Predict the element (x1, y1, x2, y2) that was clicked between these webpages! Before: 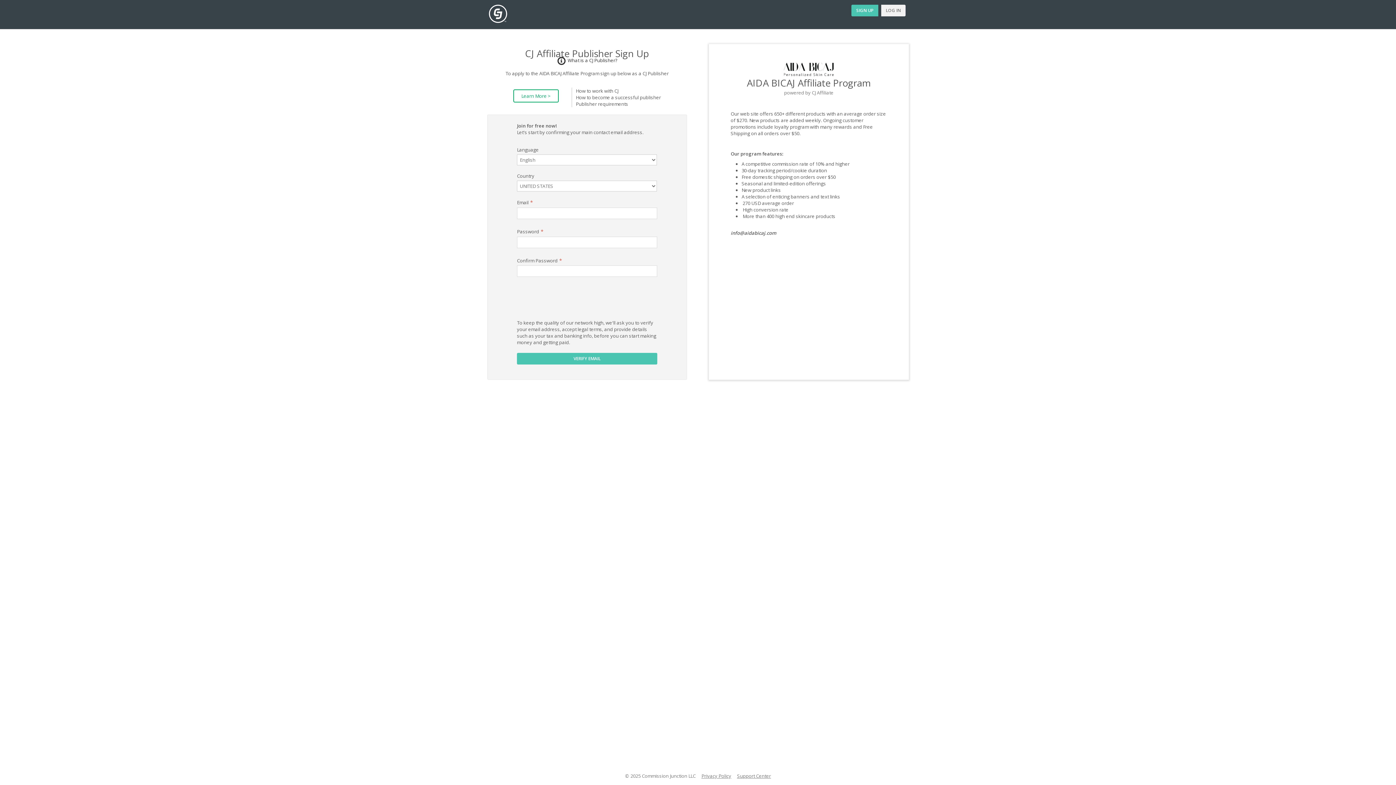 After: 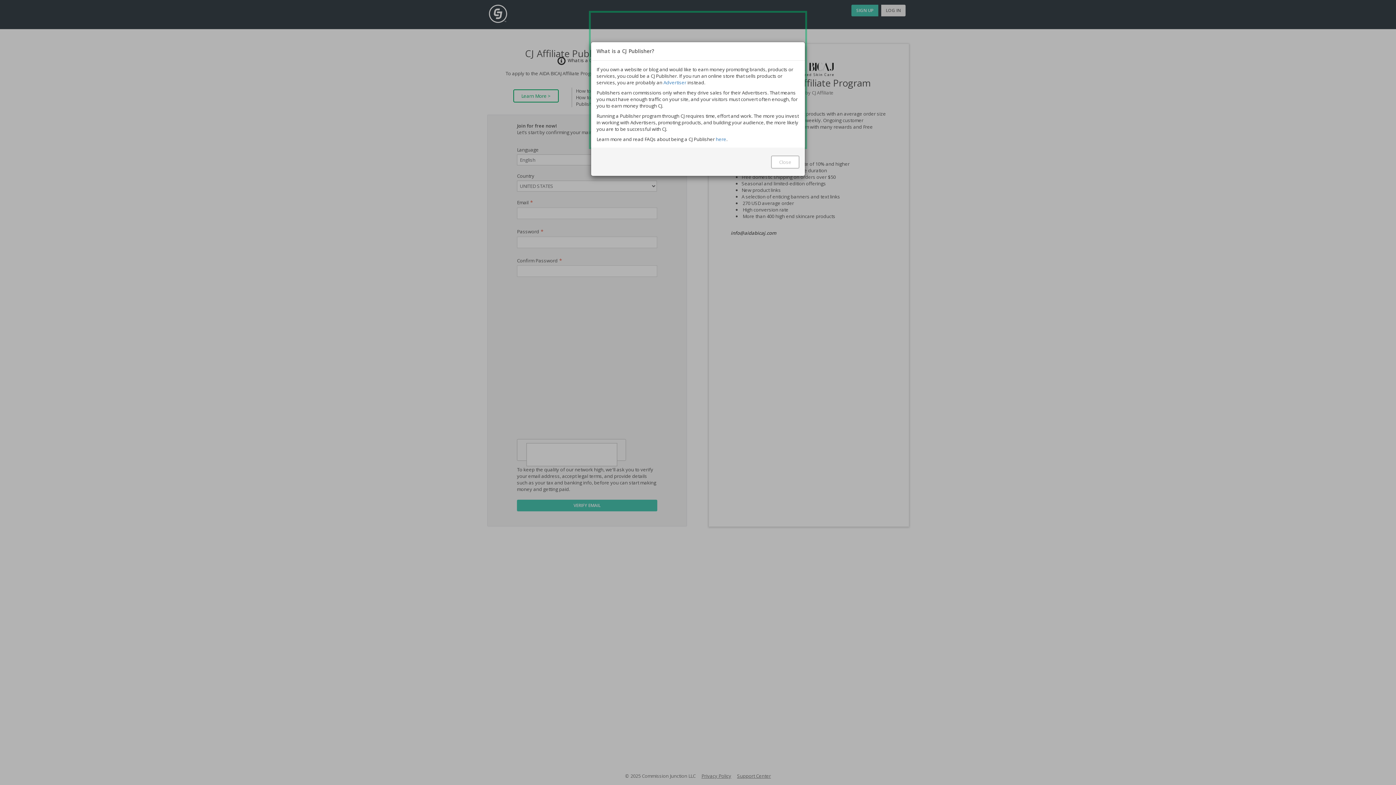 Action: bbox: (556, 57, 617, 63) label: What is a CJ Publisher?